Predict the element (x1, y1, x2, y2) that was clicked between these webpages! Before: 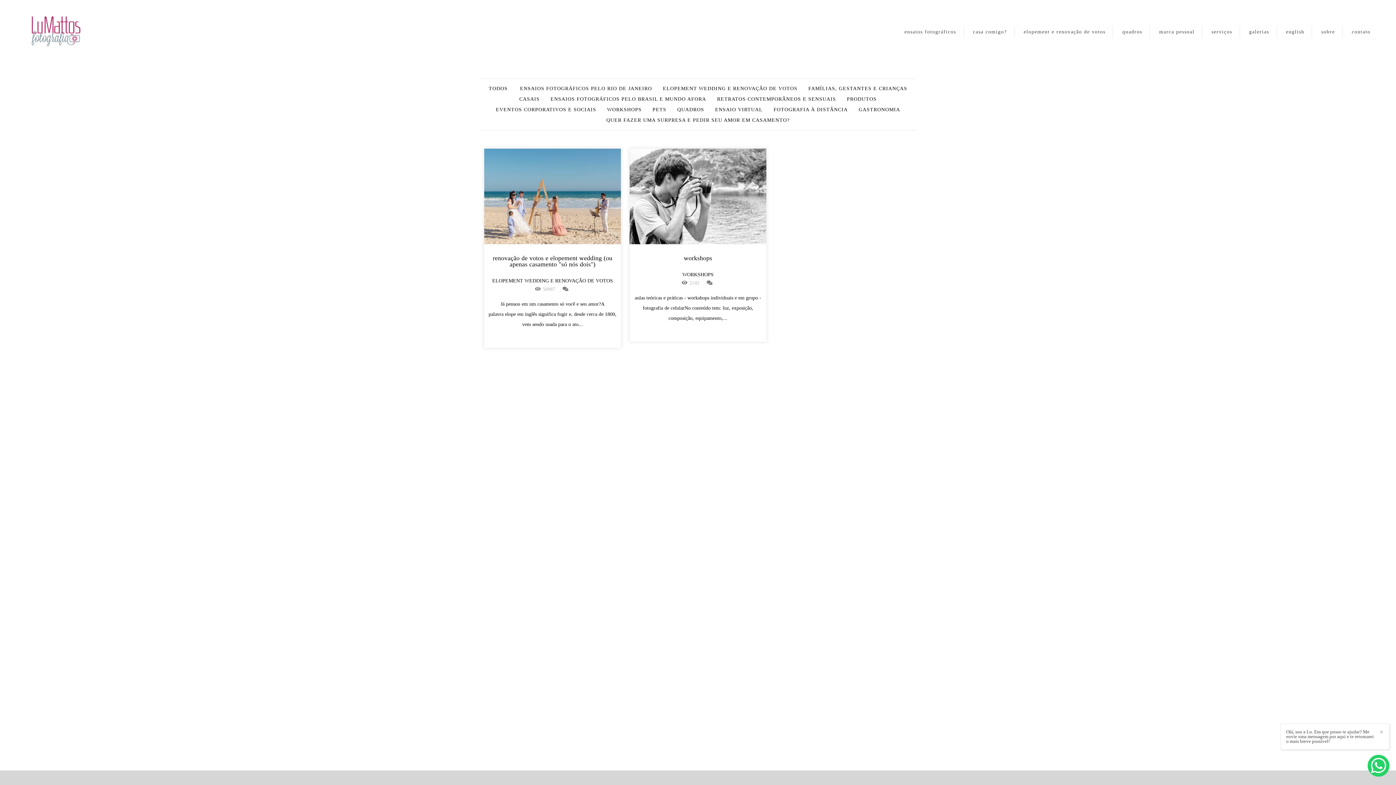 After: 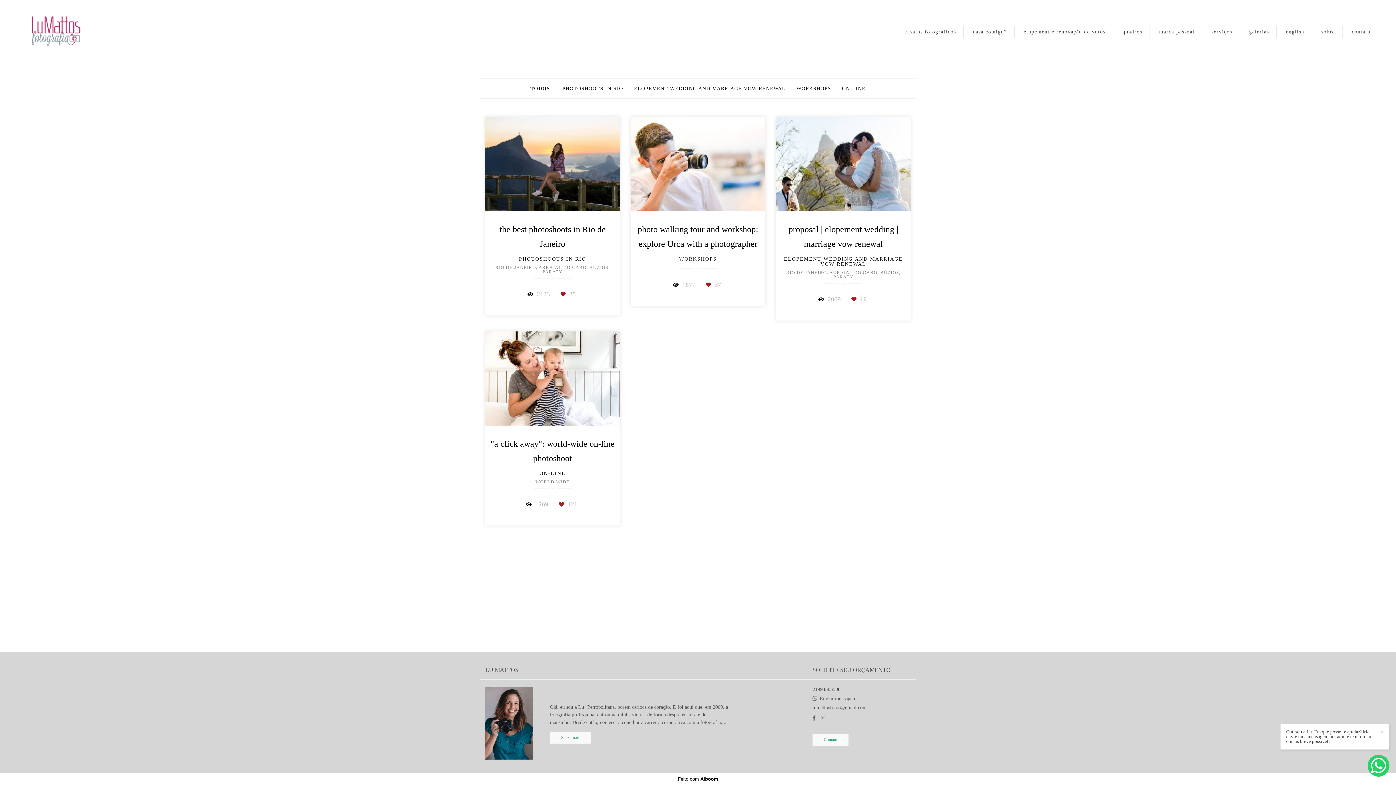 Action: bbox: (1279, 25, 1312, 38) label: english